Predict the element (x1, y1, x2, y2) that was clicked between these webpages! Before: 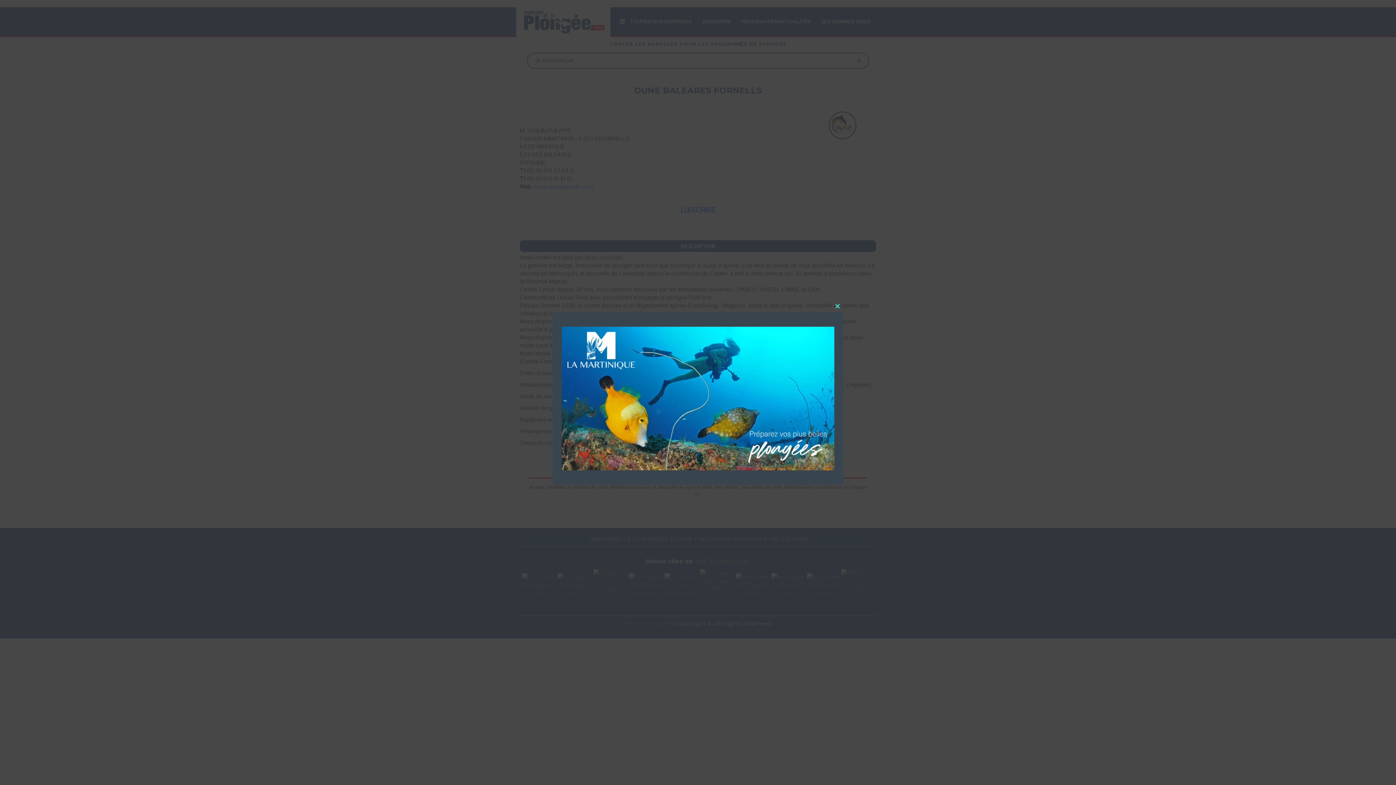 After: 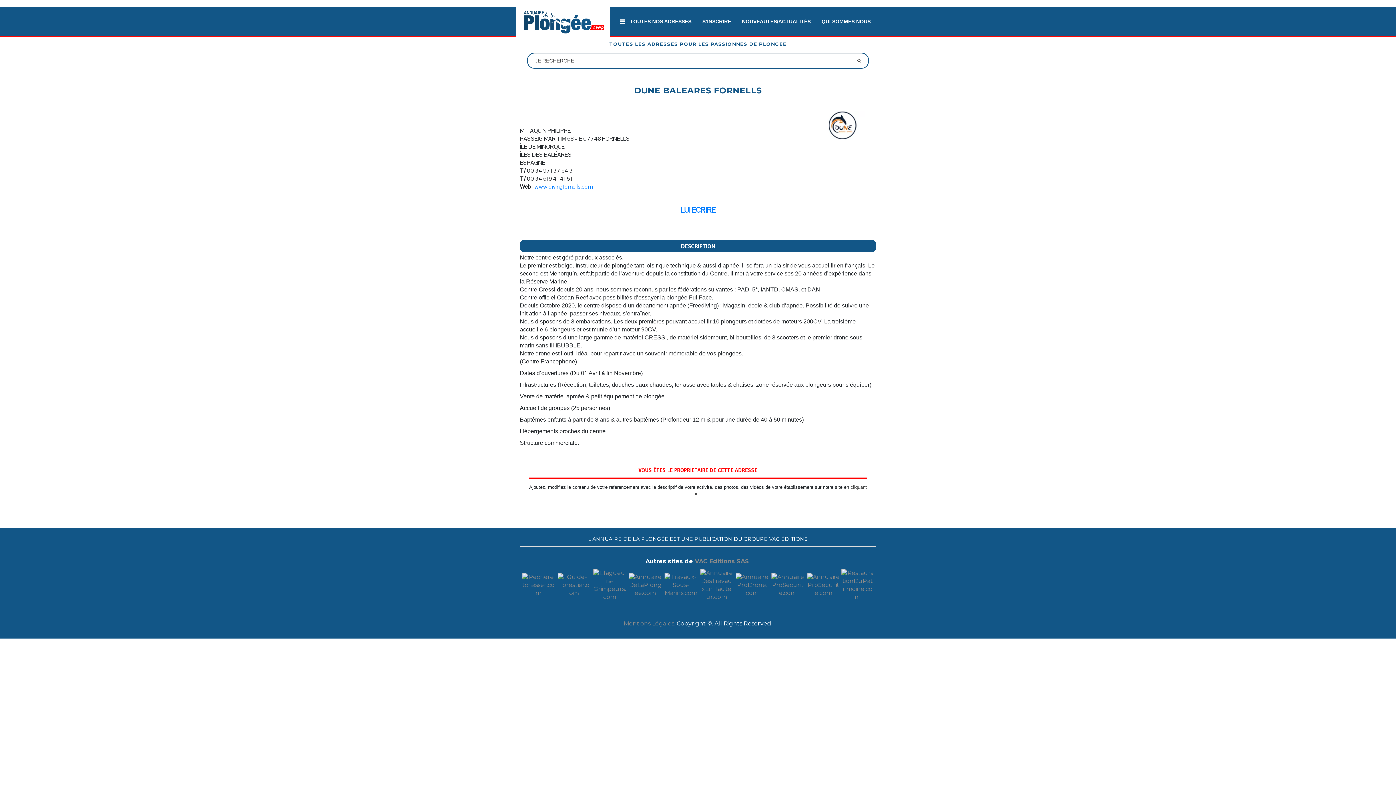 Action: bbox: (832, 300, 843, 312) label: Close this module